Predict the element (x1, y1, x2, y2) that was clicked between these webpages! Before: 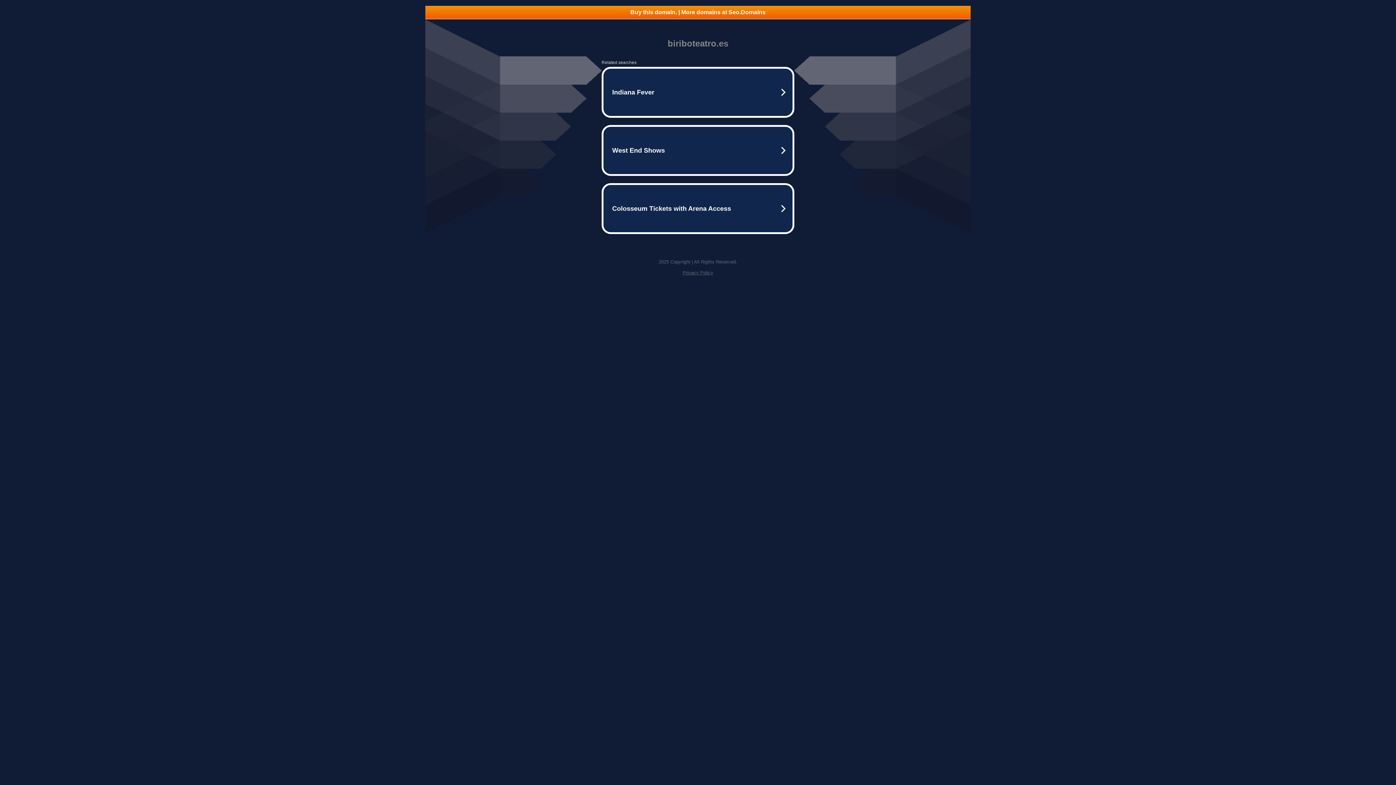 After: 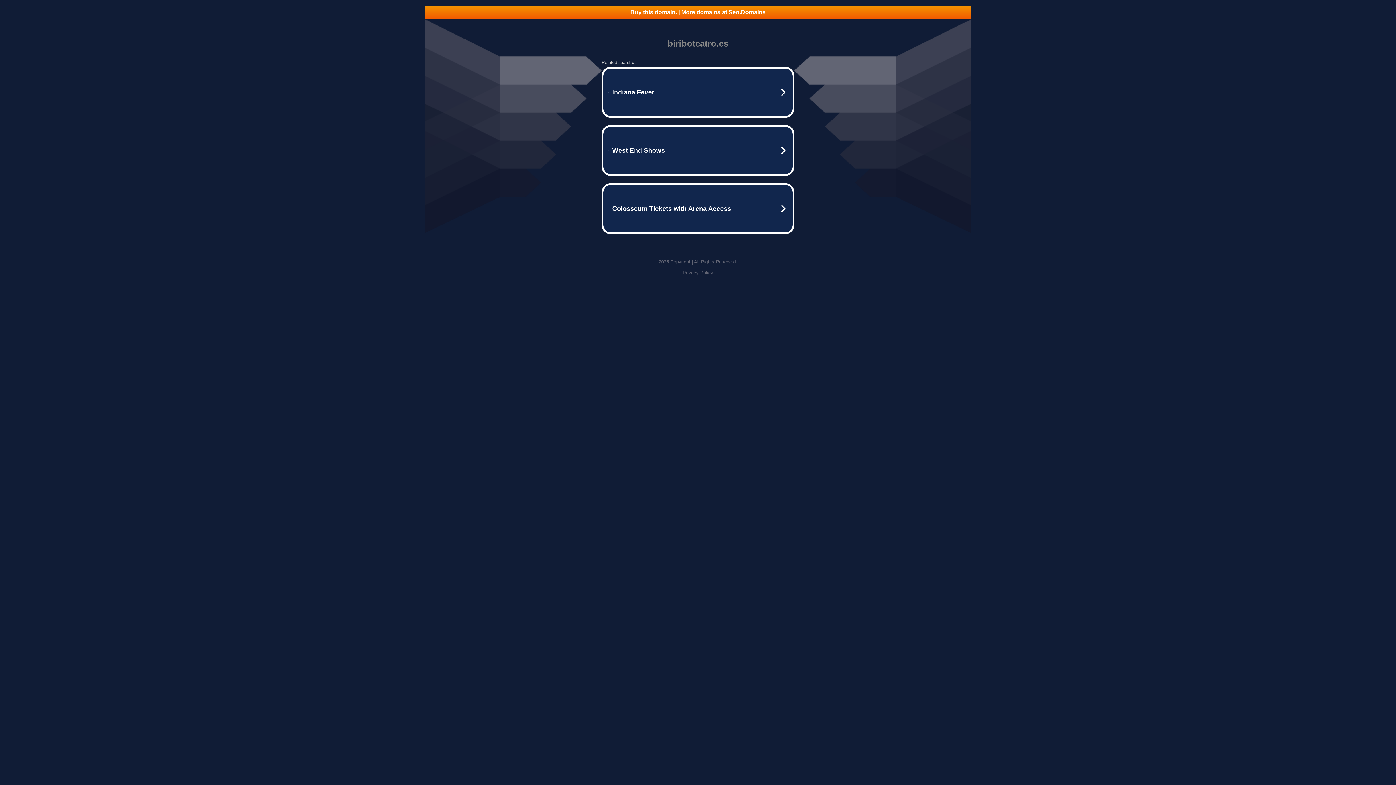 Action: bbox: (682, 270, 713, 275) label: Privacy Policy